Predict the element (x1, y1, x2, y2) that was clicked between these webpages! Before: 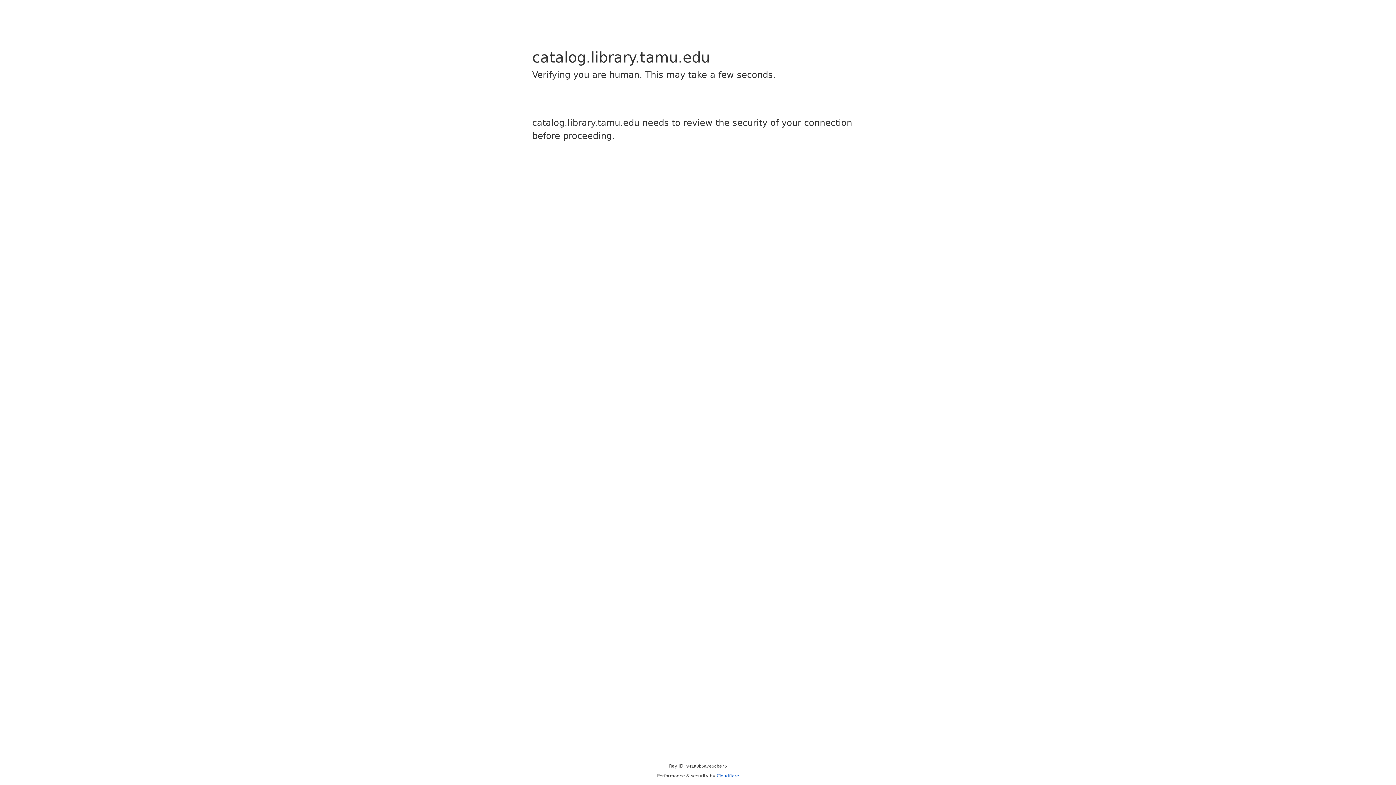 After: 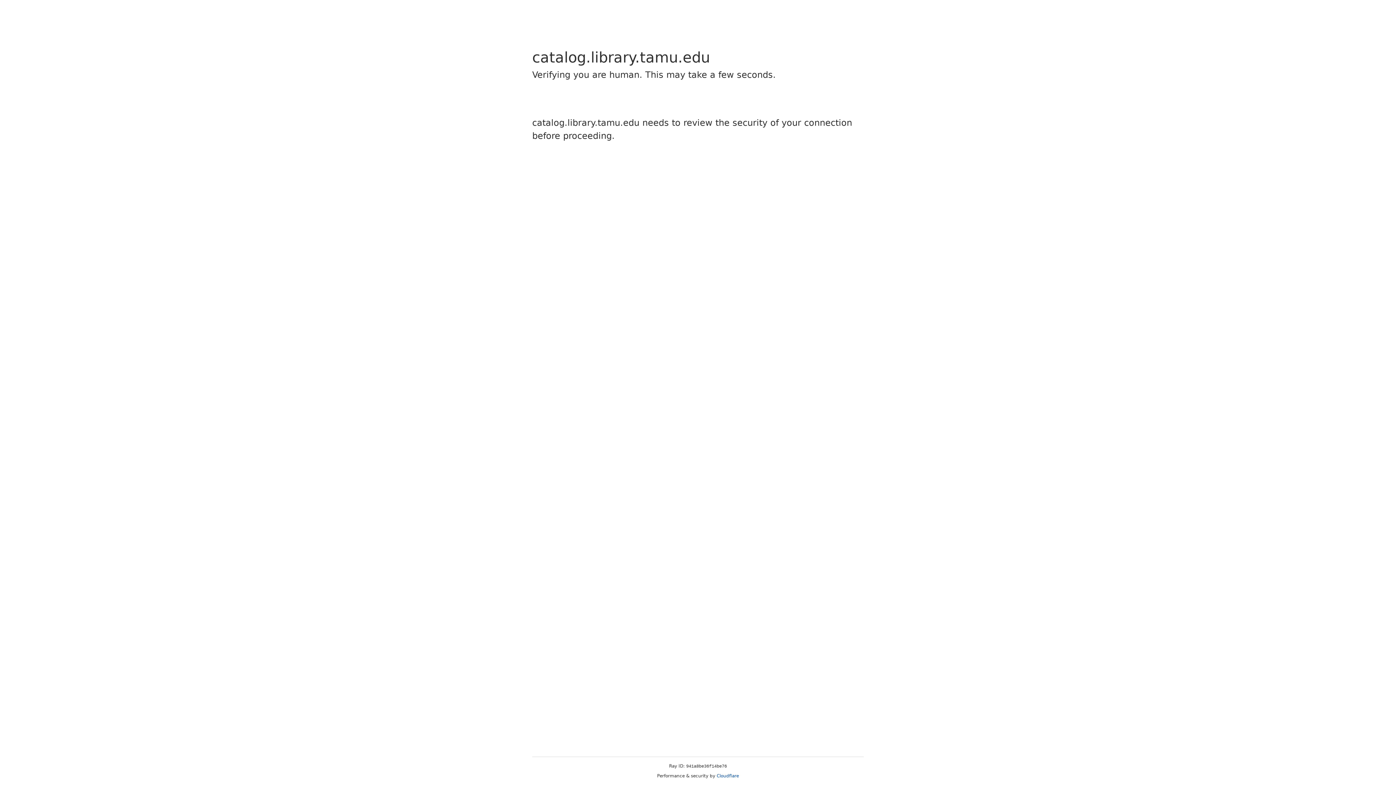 Action: bbox: (716, 773, 739, 778) label: Cloudflare